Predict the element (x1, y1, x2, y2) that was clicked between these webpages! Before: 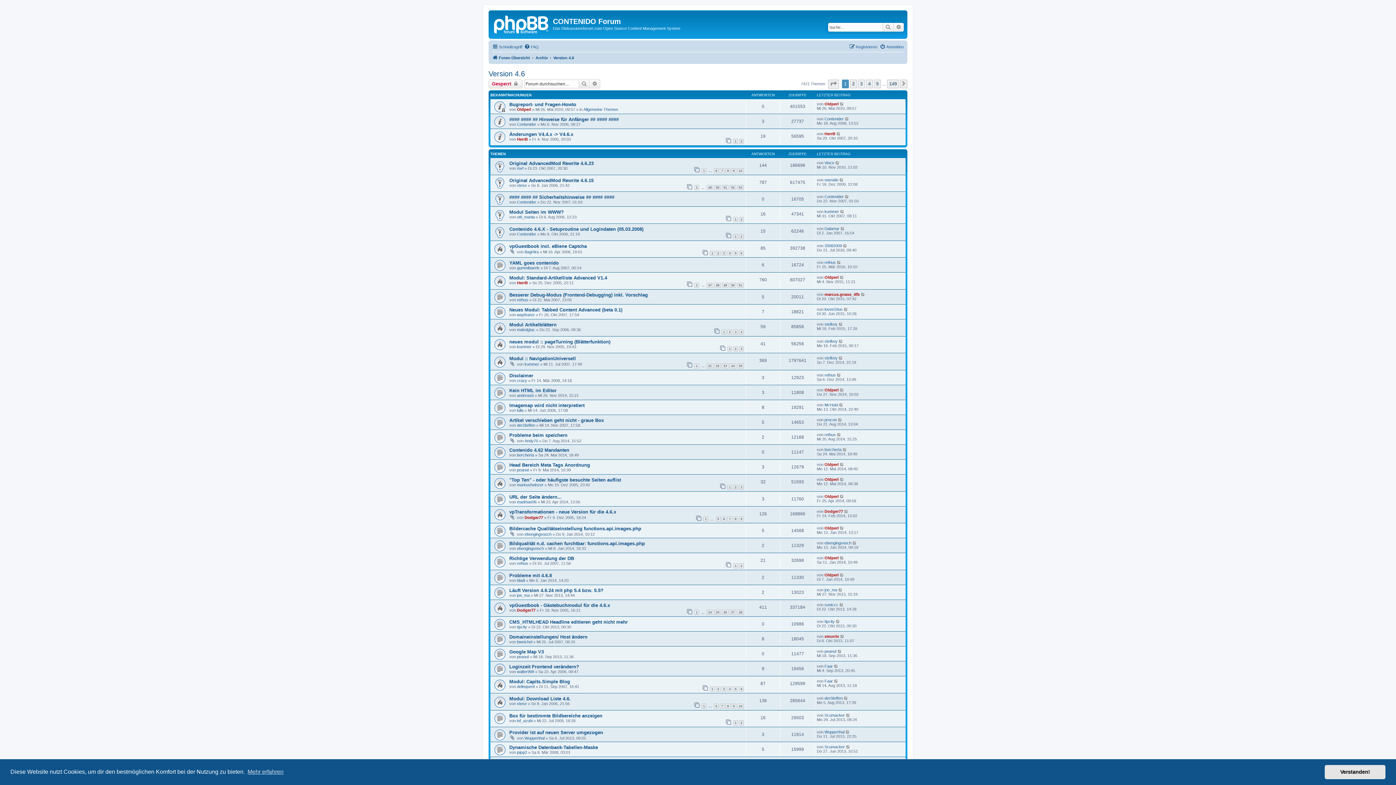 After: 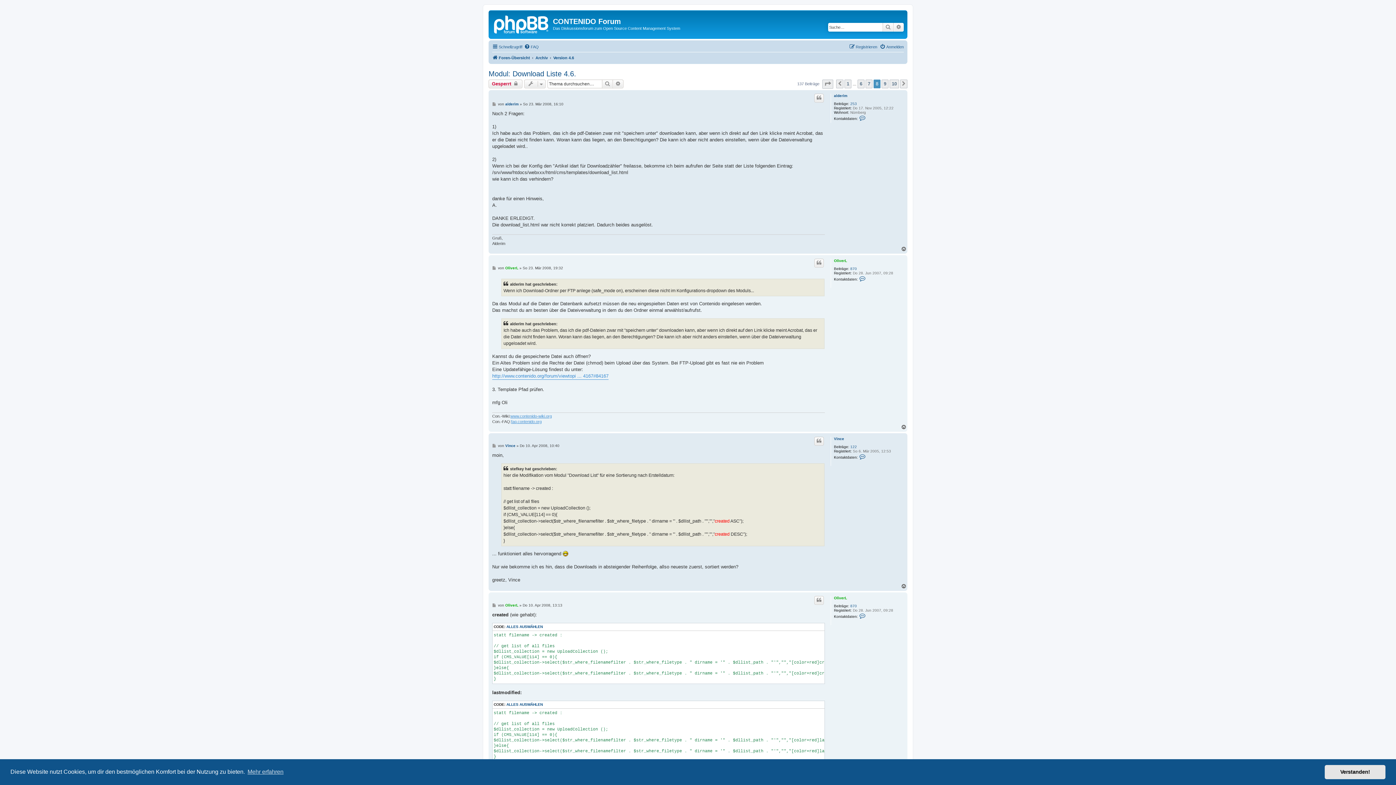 Action: label: 8 bbox: (725, 703, 730, 709)